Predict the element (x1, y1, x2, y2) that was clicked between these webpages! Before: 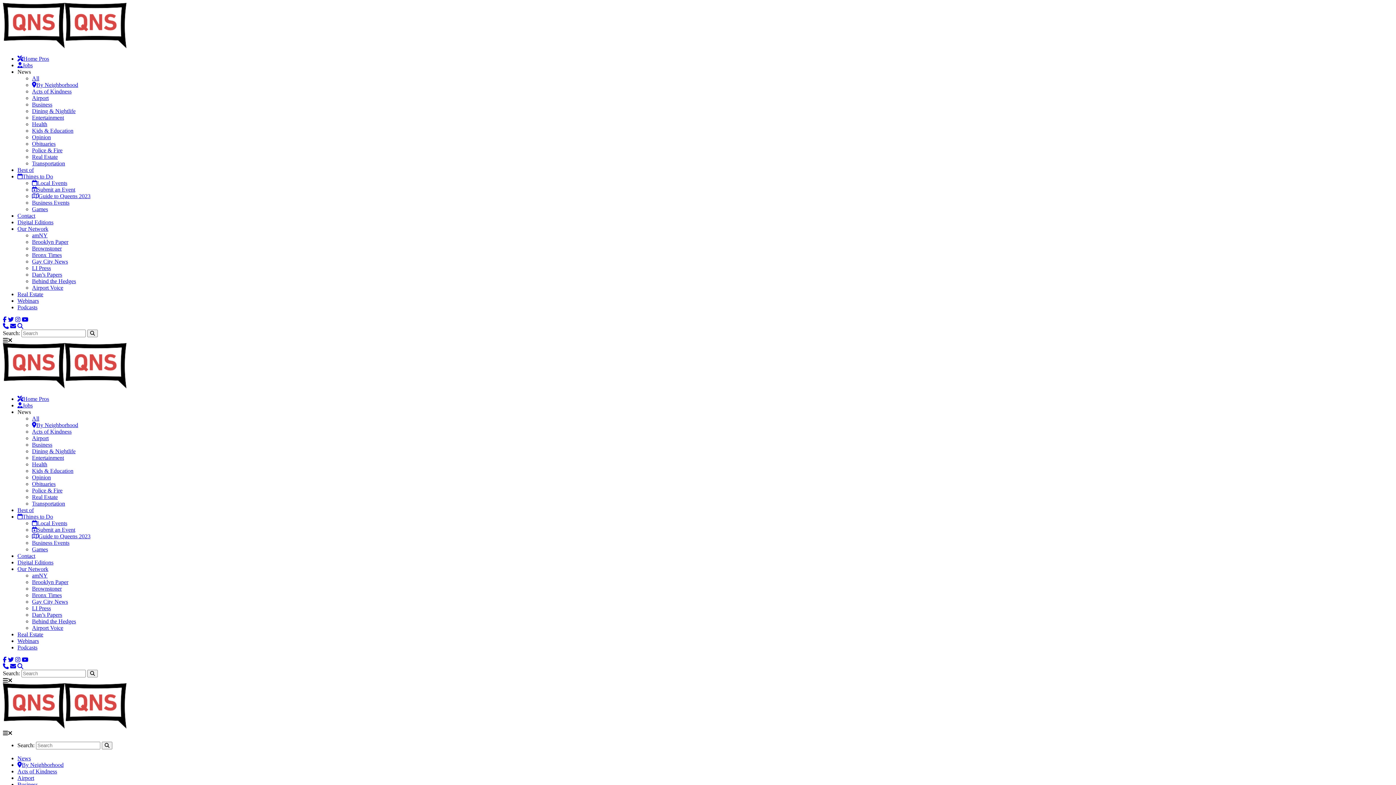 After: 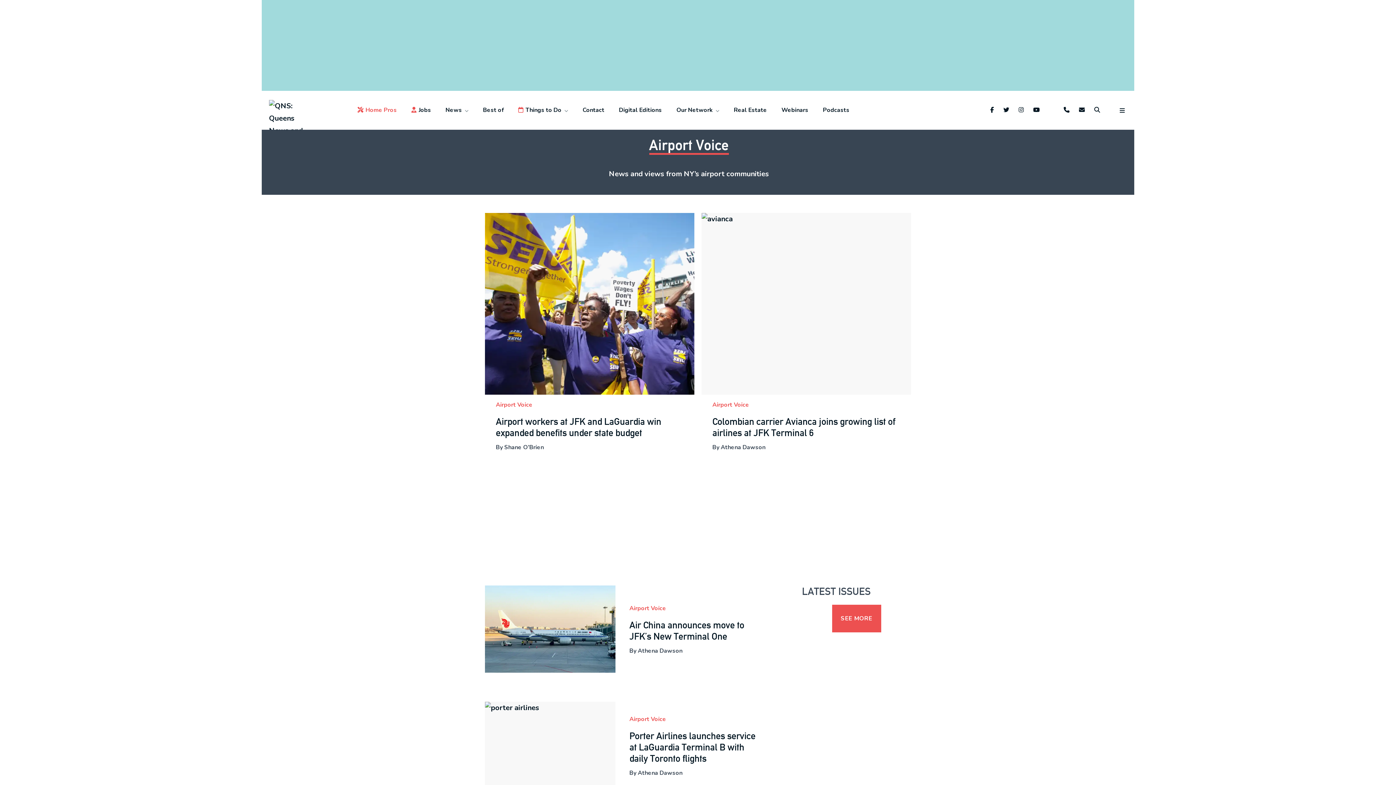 Action: bbox: (32, 94, 48, 101) label: Airport